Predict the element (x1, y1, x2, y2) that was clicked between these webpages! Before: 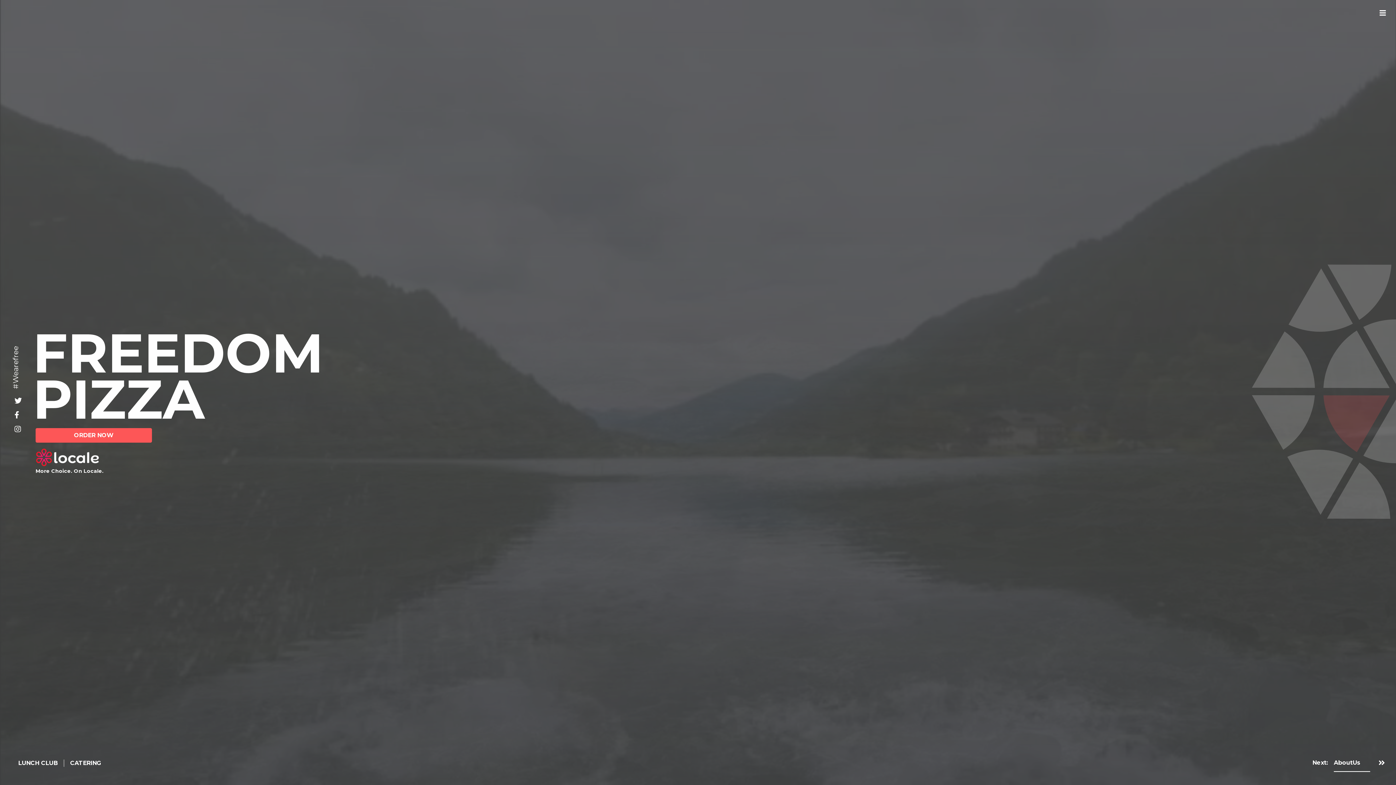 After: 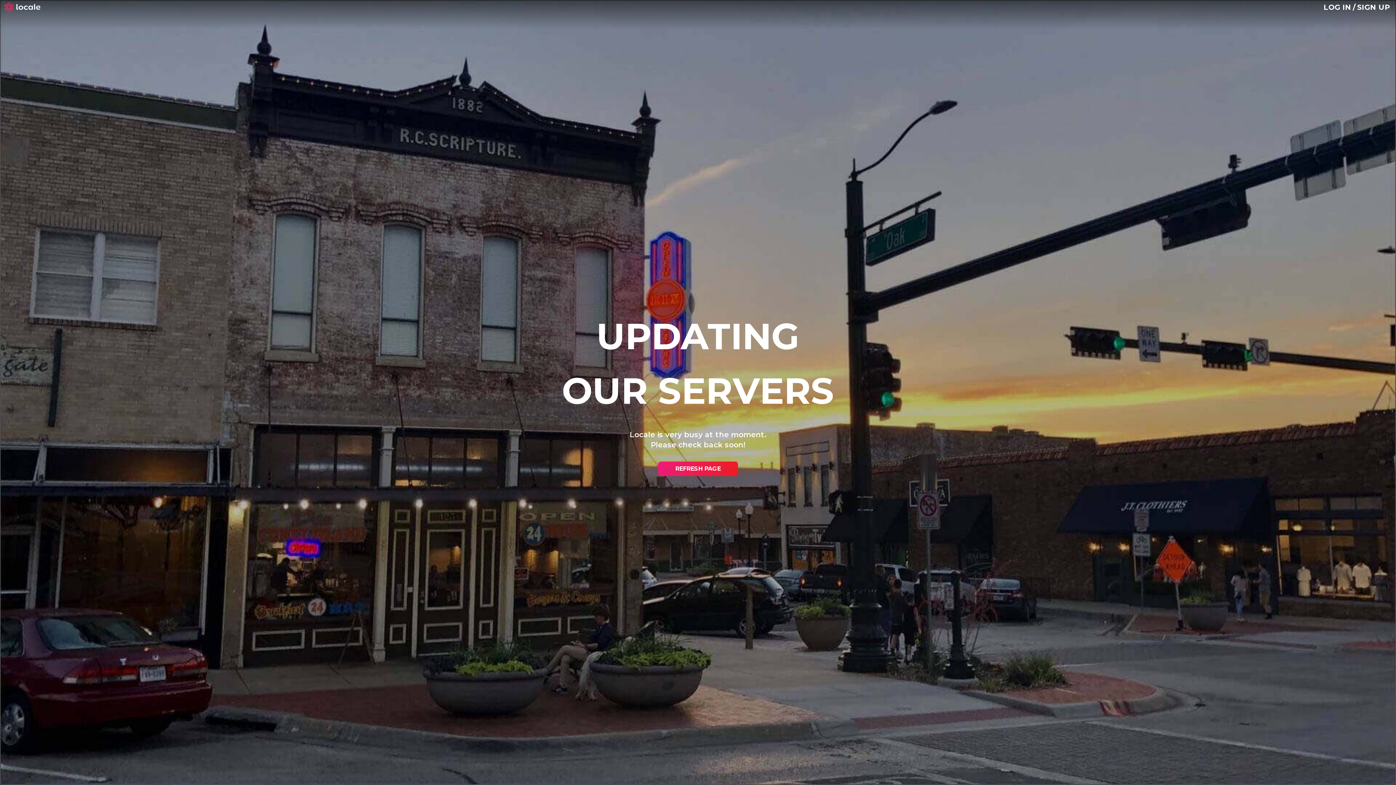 Action: bbox: (35, 443, 152, 473) label: More Choice. On Locale.